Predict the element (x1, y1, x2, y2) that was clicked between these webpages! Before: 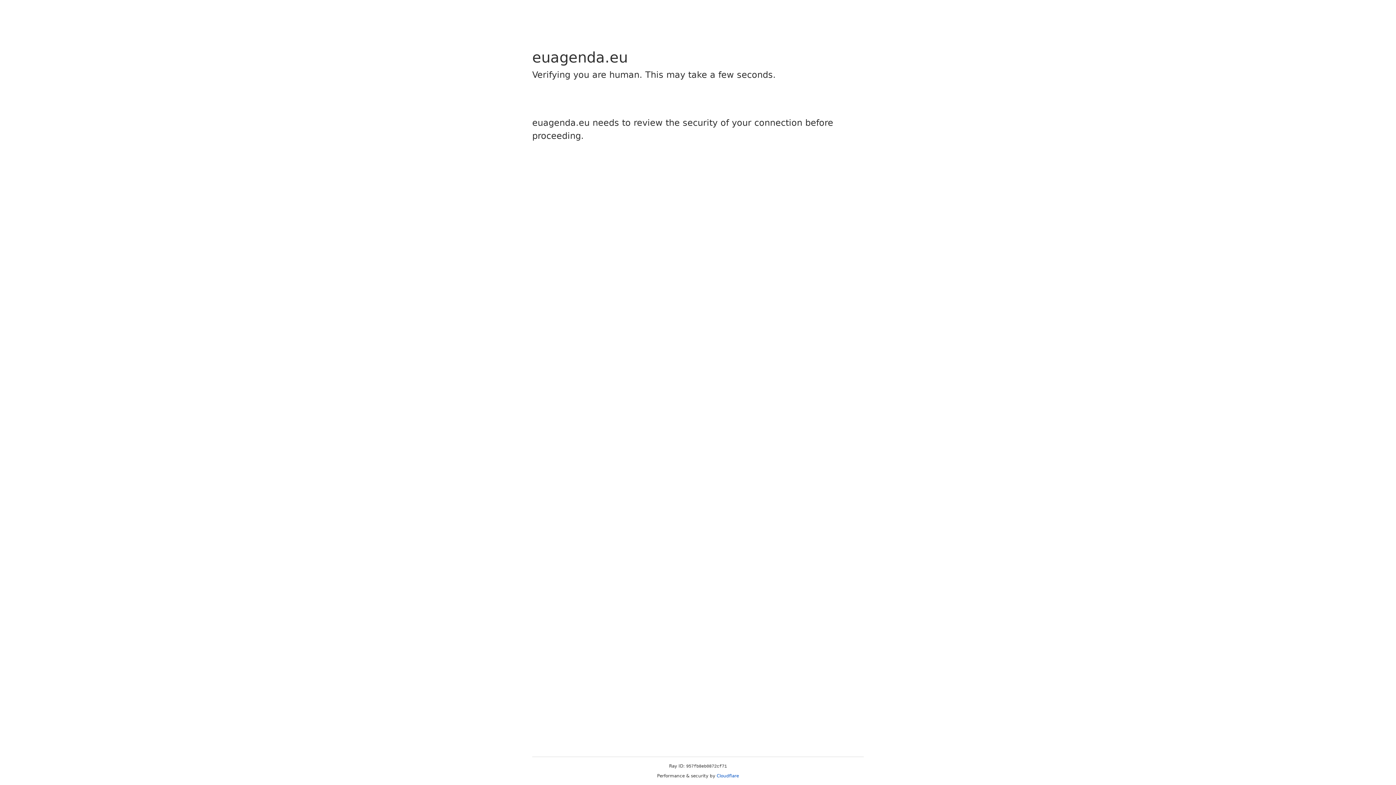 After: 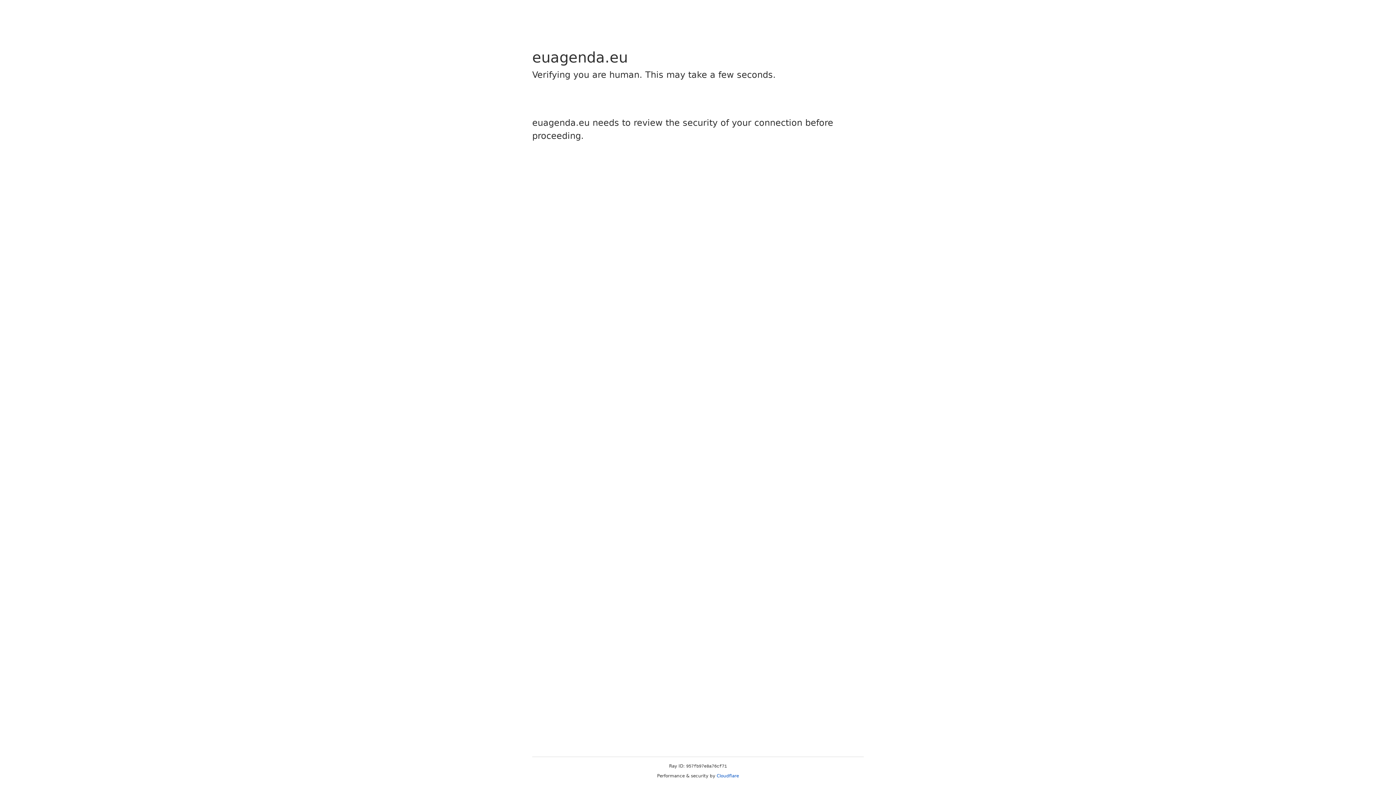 Action: label: Cloudflare bbox: (716, 773, 739, 778)